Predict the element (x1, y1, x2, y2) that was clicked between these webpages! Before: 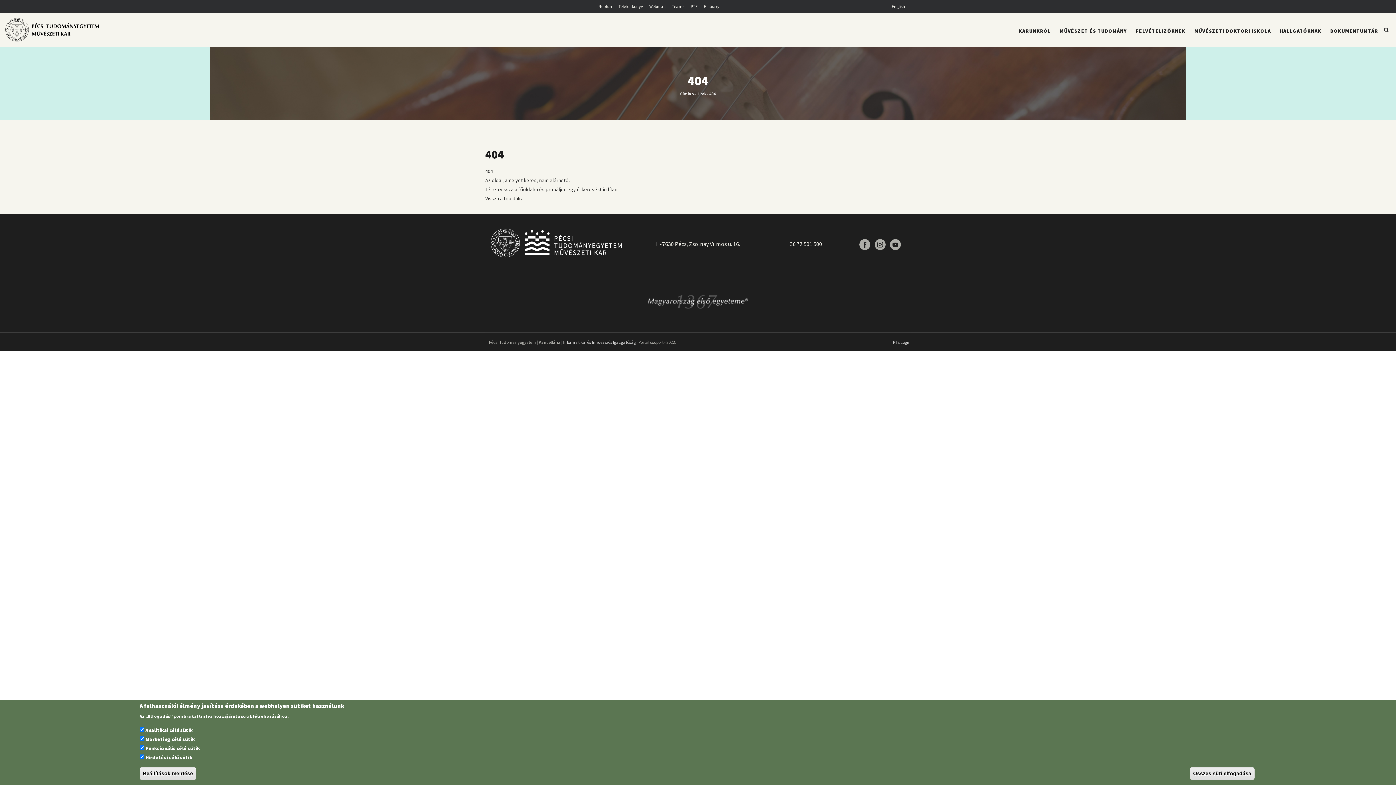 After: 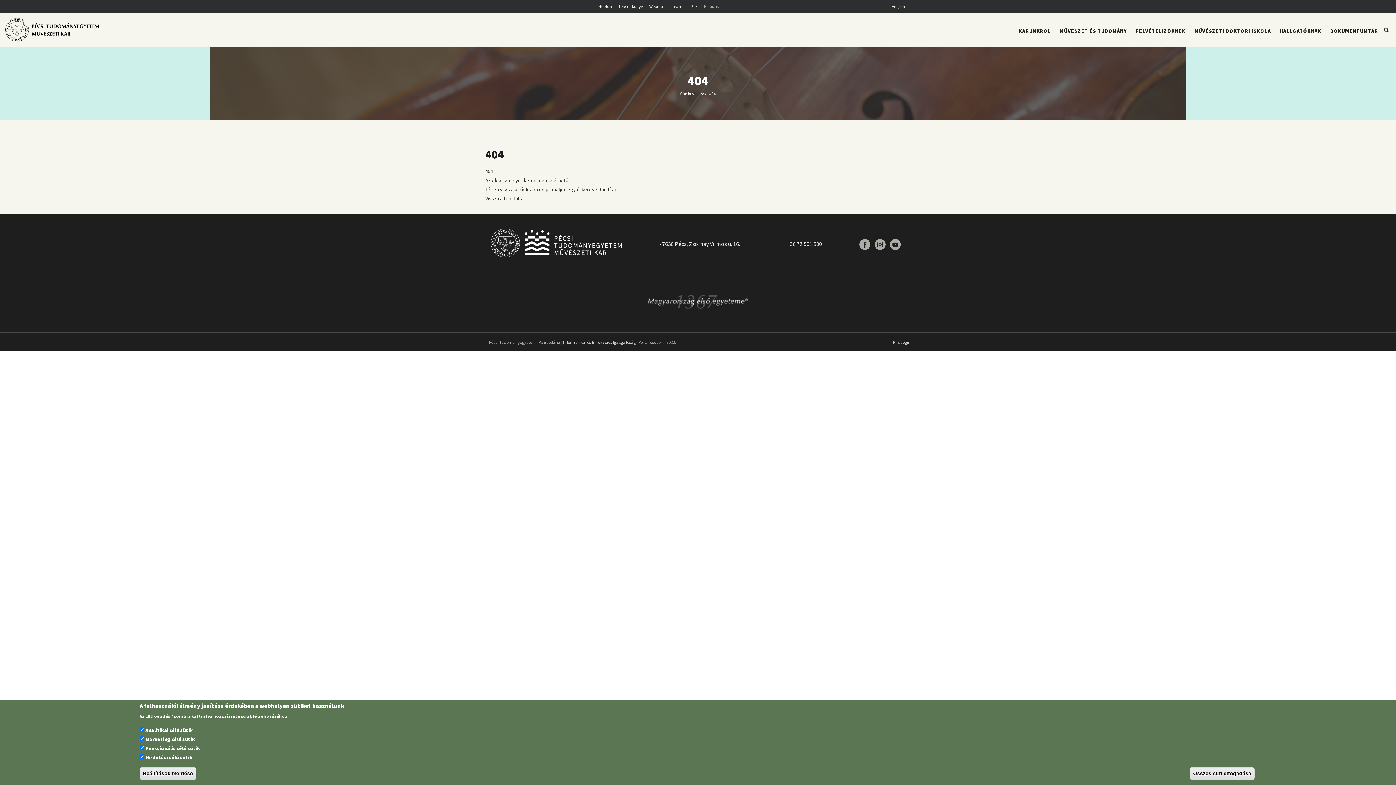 Action: bbox: (703, 3, 725, 9) label: E-library